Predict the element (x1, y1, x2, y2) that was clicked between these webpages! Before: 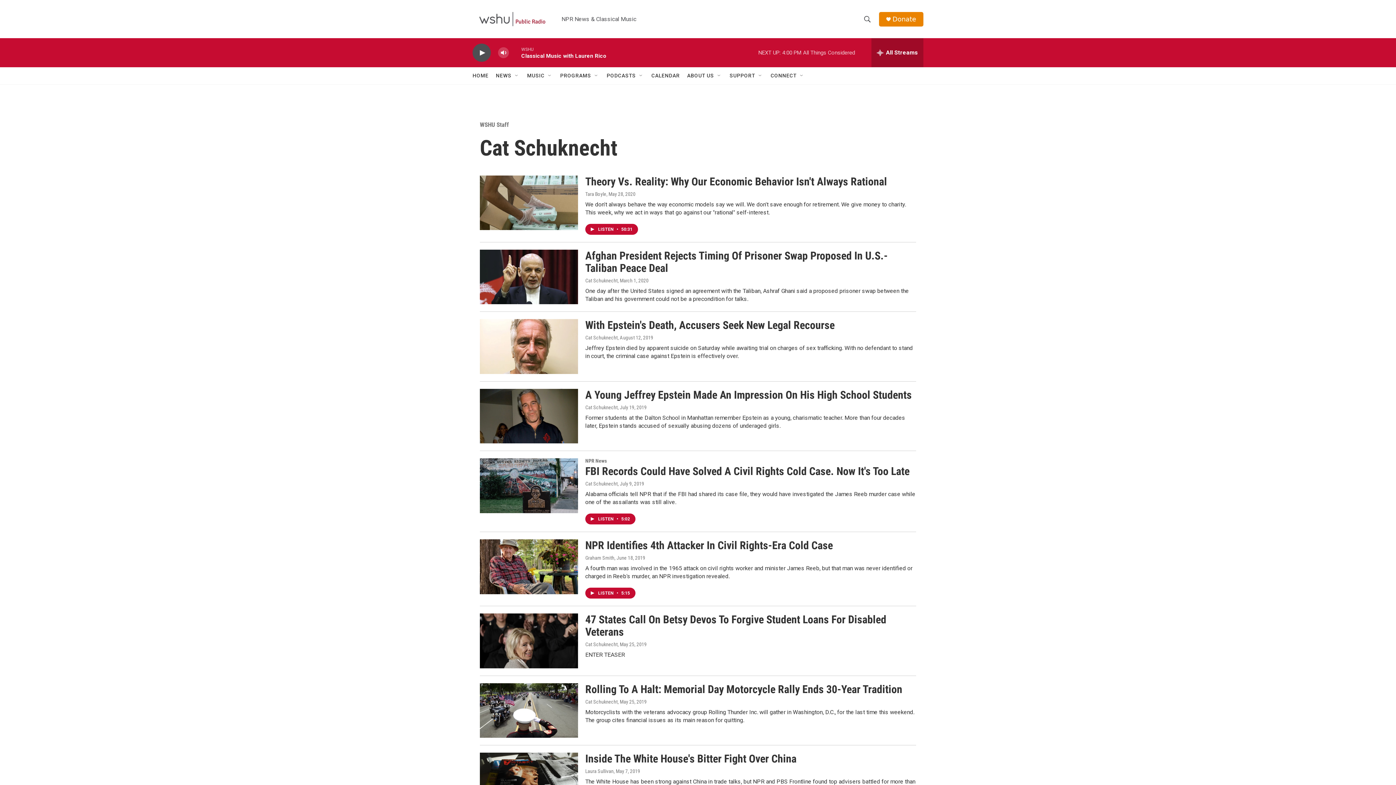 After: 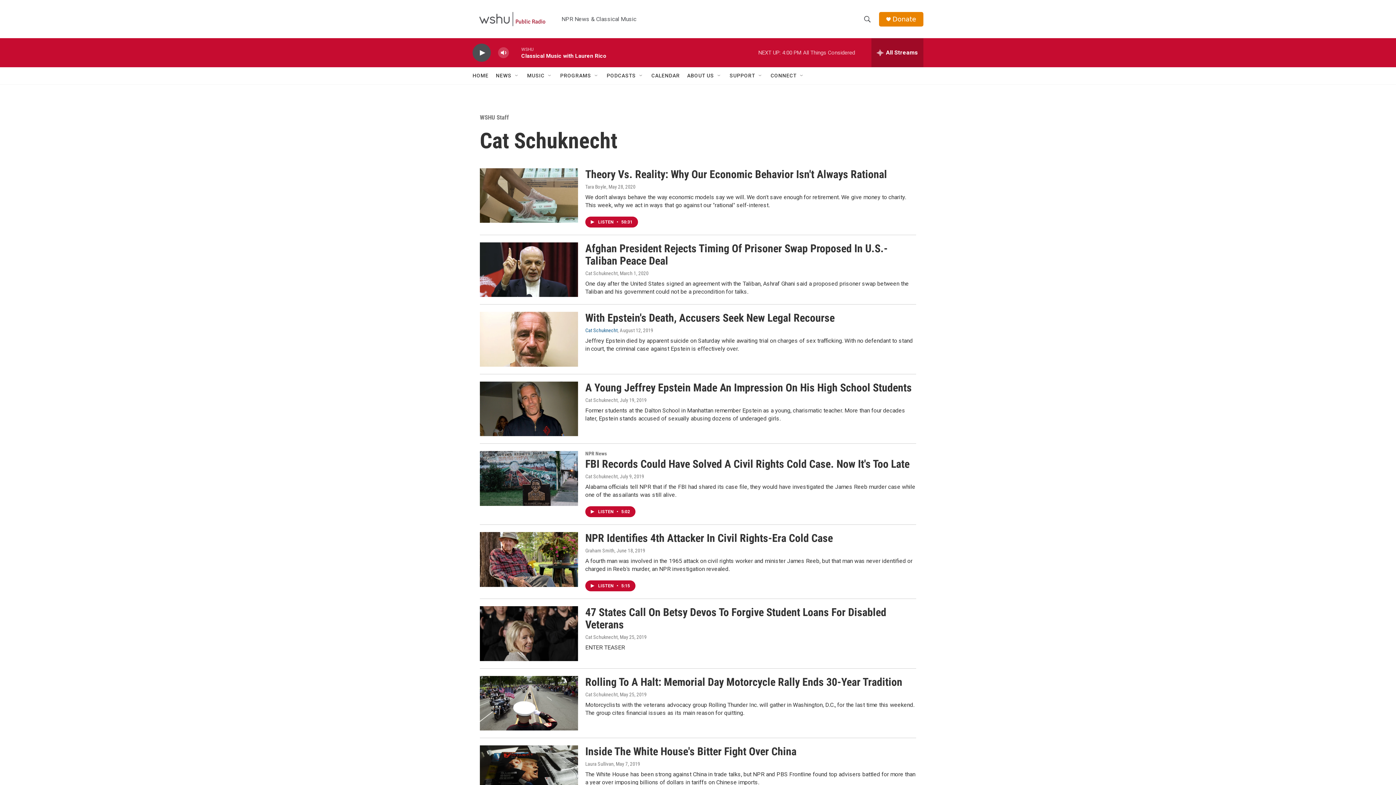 Action: bbox: (585, 347, 621, 353) label: Cat Schuknecht